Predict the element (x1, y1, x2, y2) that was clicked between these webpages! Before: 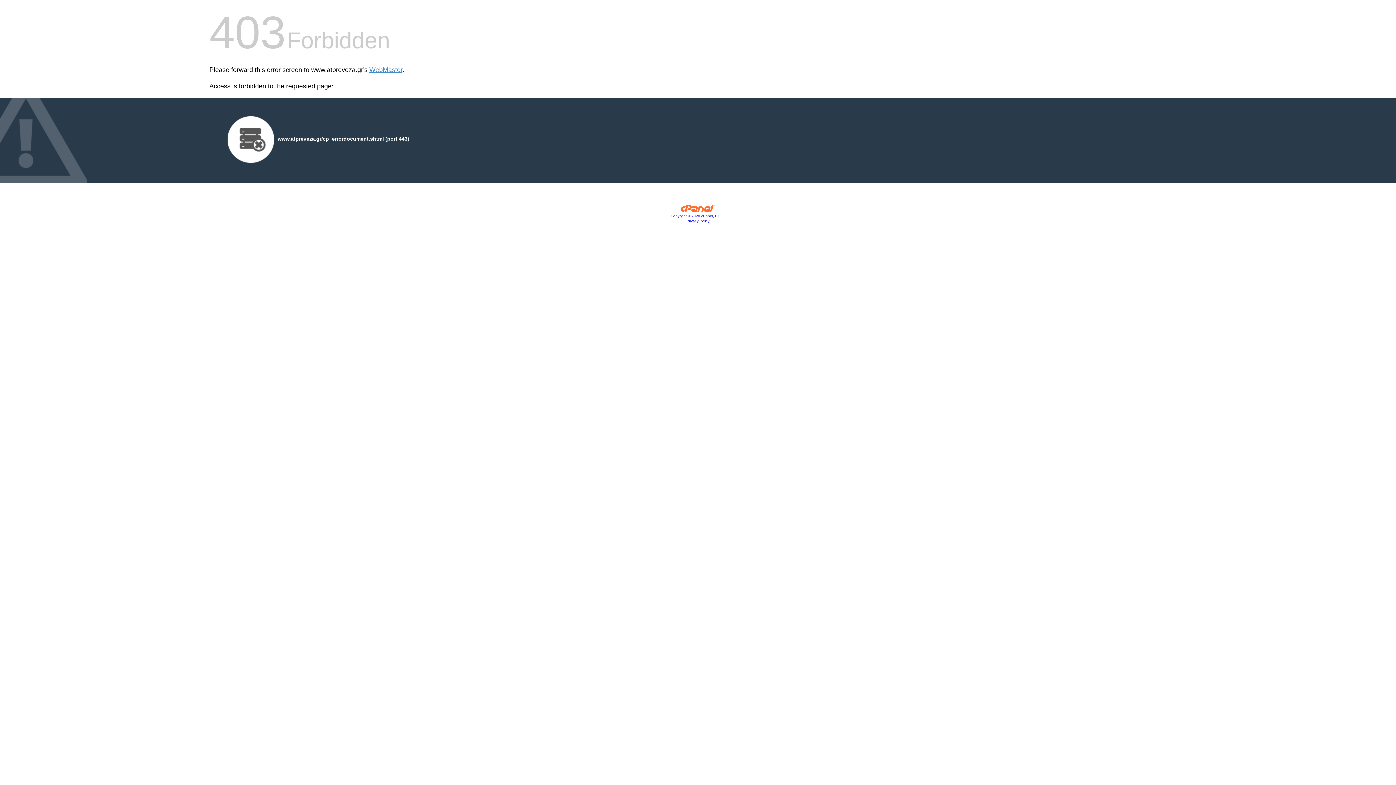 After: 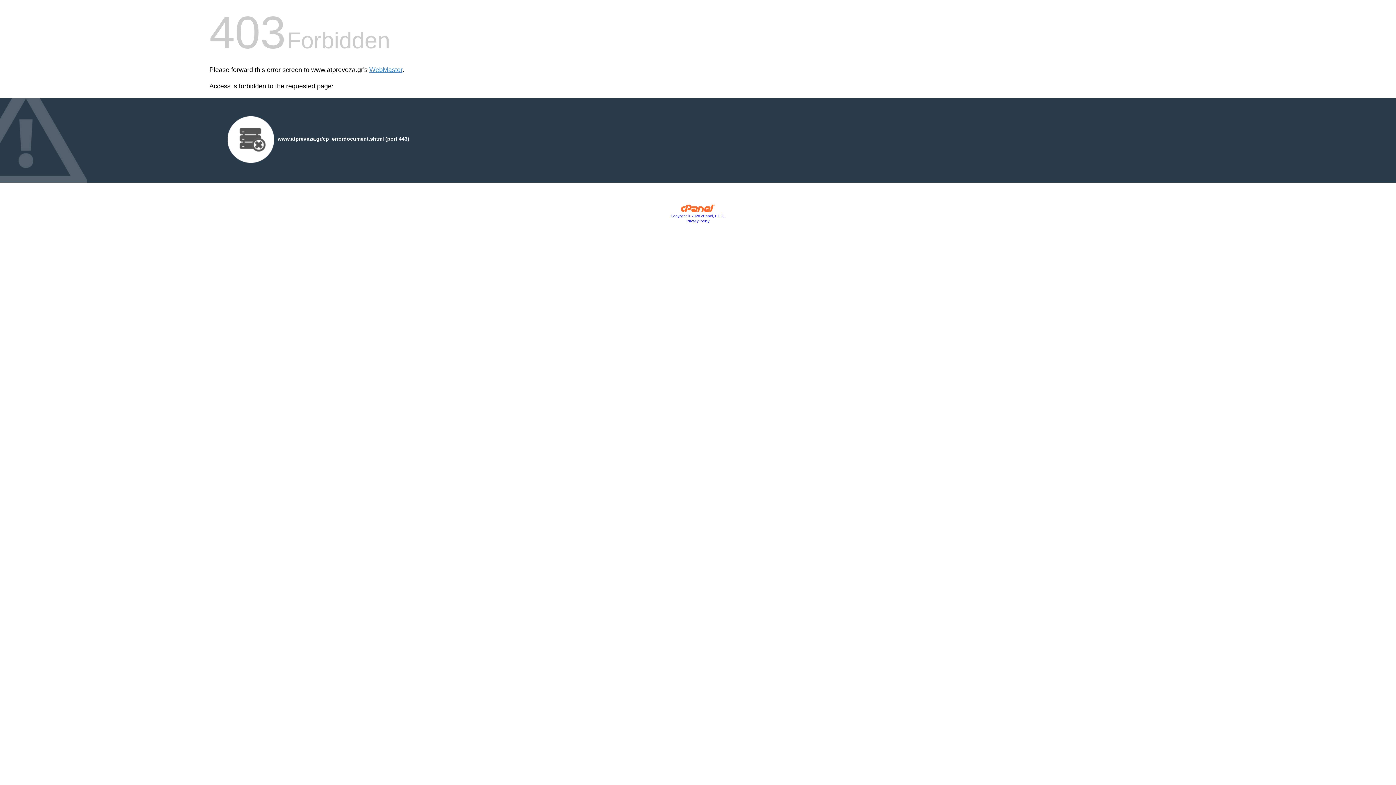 Action: bbox: (686, 219, 709, 223) label: Privacy Policy